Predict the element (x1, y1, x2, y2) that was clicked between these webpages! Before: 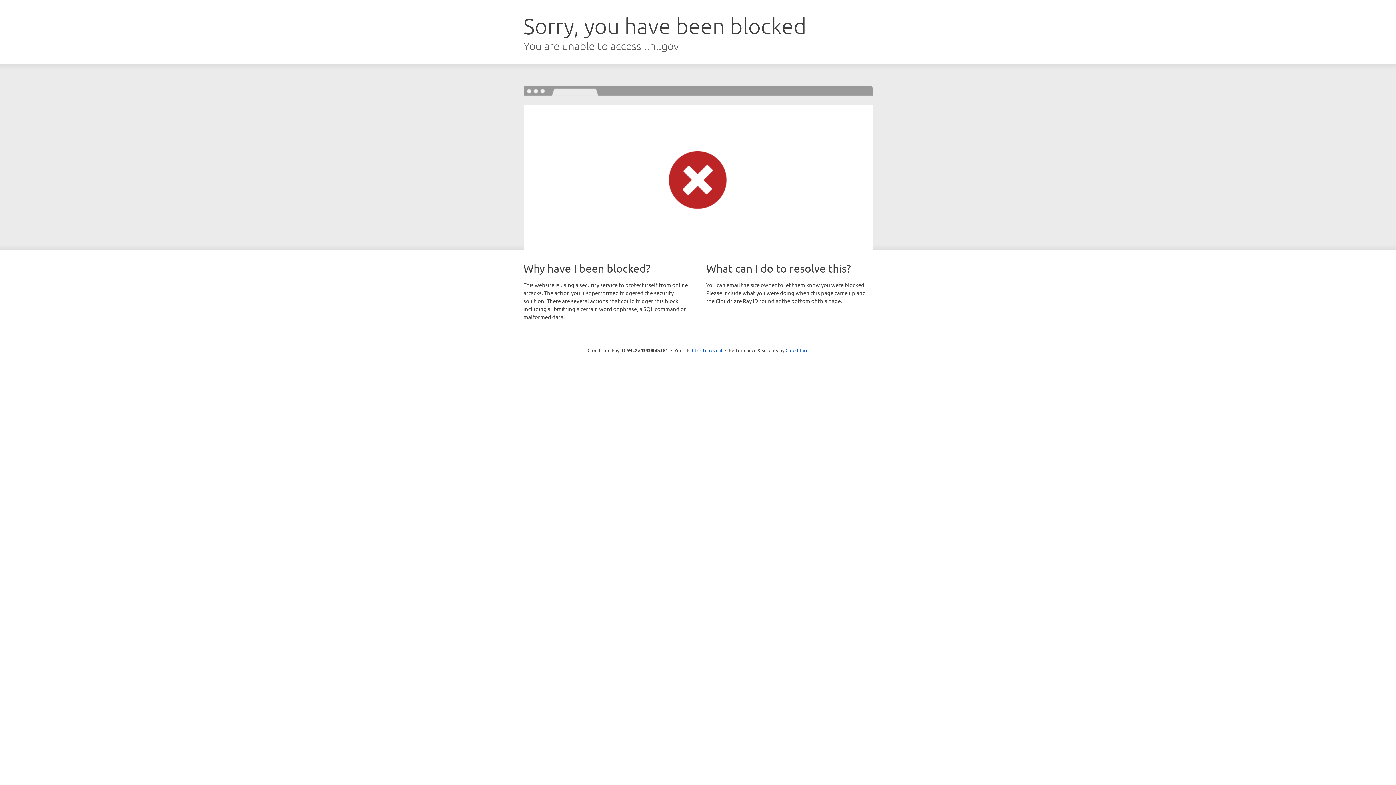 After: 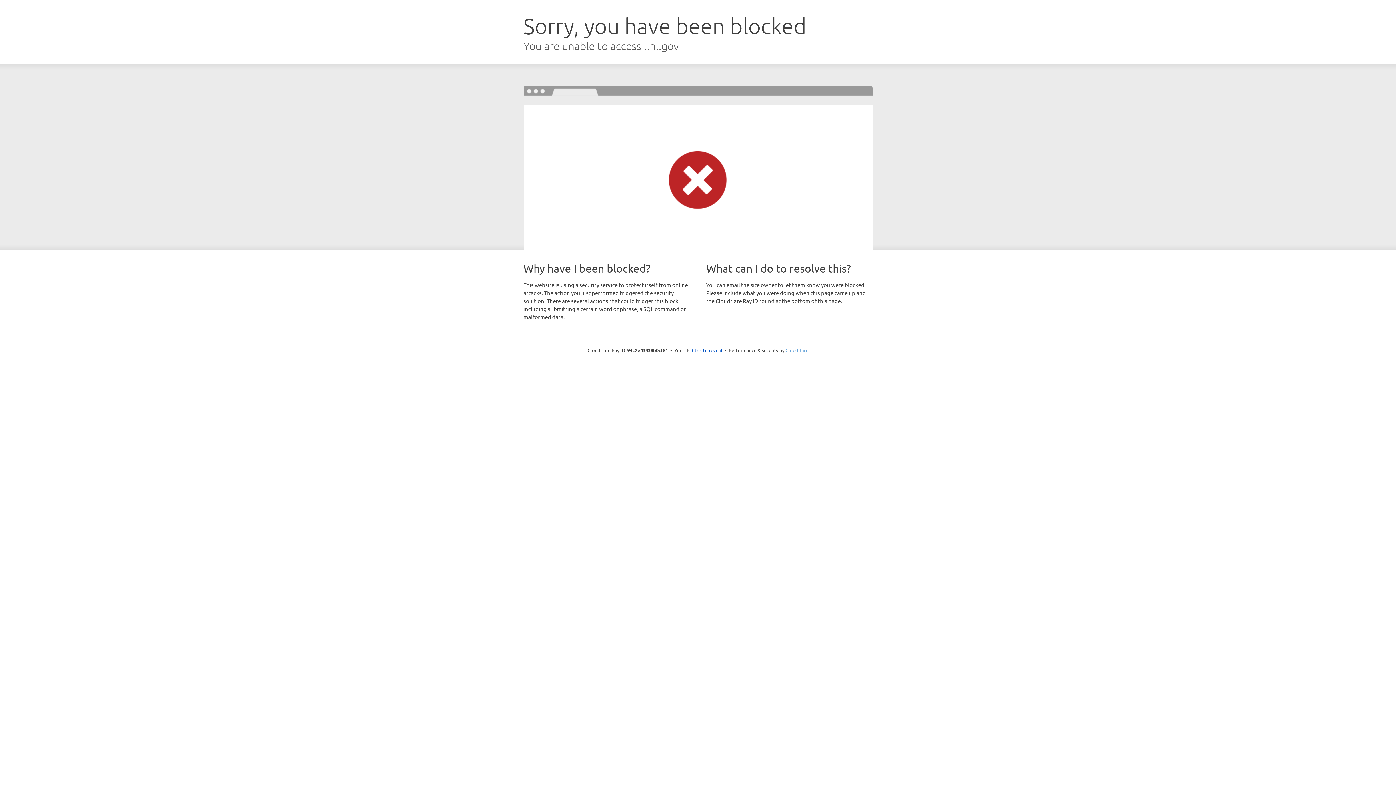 Action: label: Cloudflare bbox: (785, 347, 808, 353)